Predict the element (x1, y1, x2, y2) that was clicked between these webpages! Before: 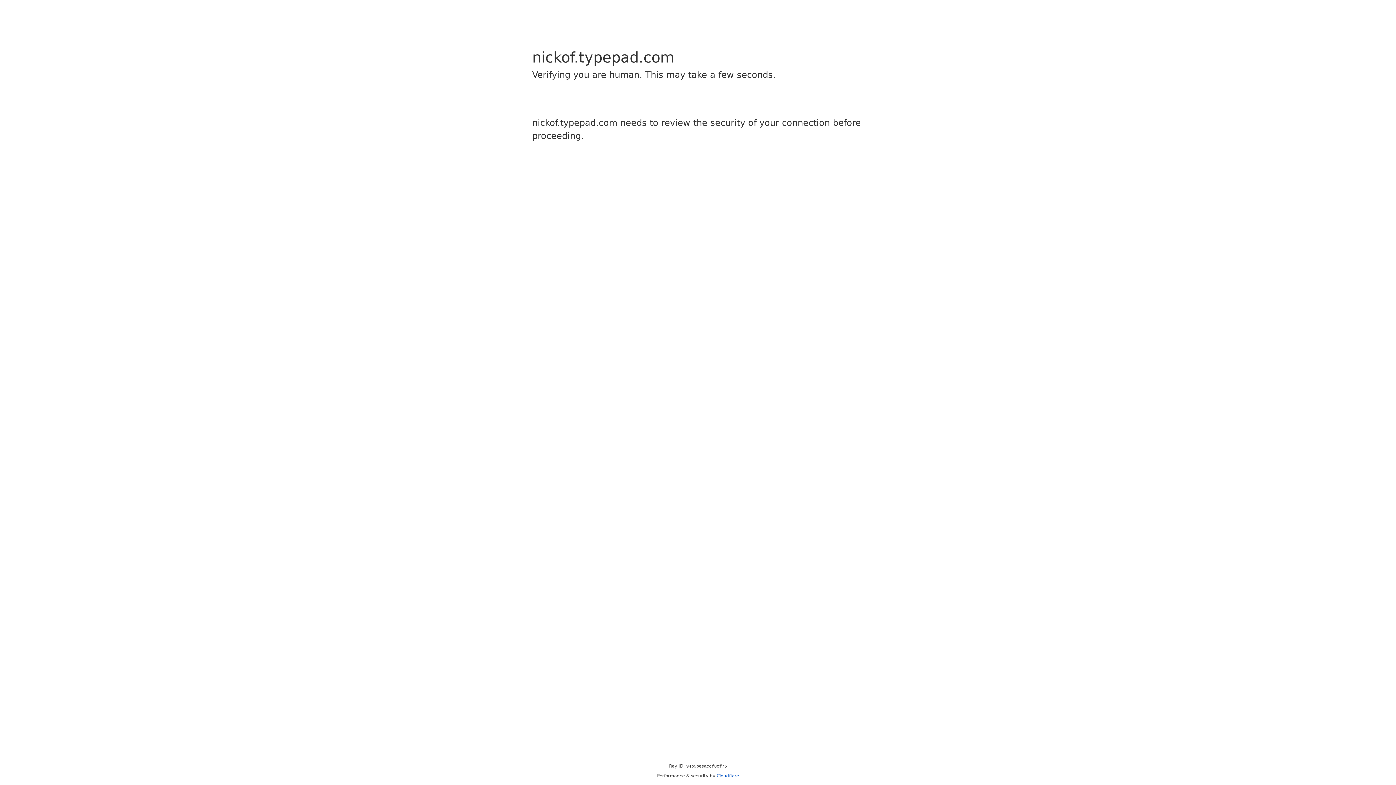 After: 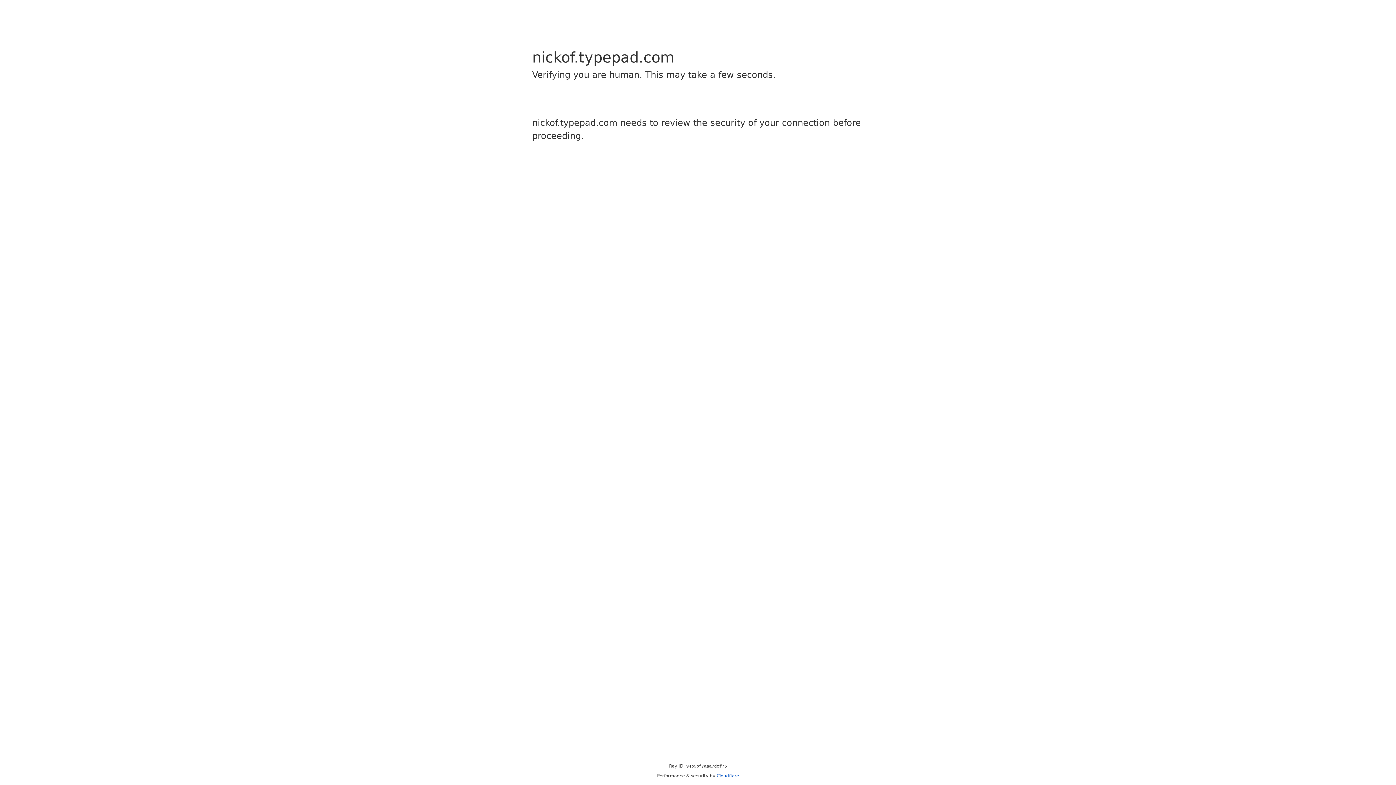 Action: label: Cloudflare bbox: (716, 773, 739, 778)